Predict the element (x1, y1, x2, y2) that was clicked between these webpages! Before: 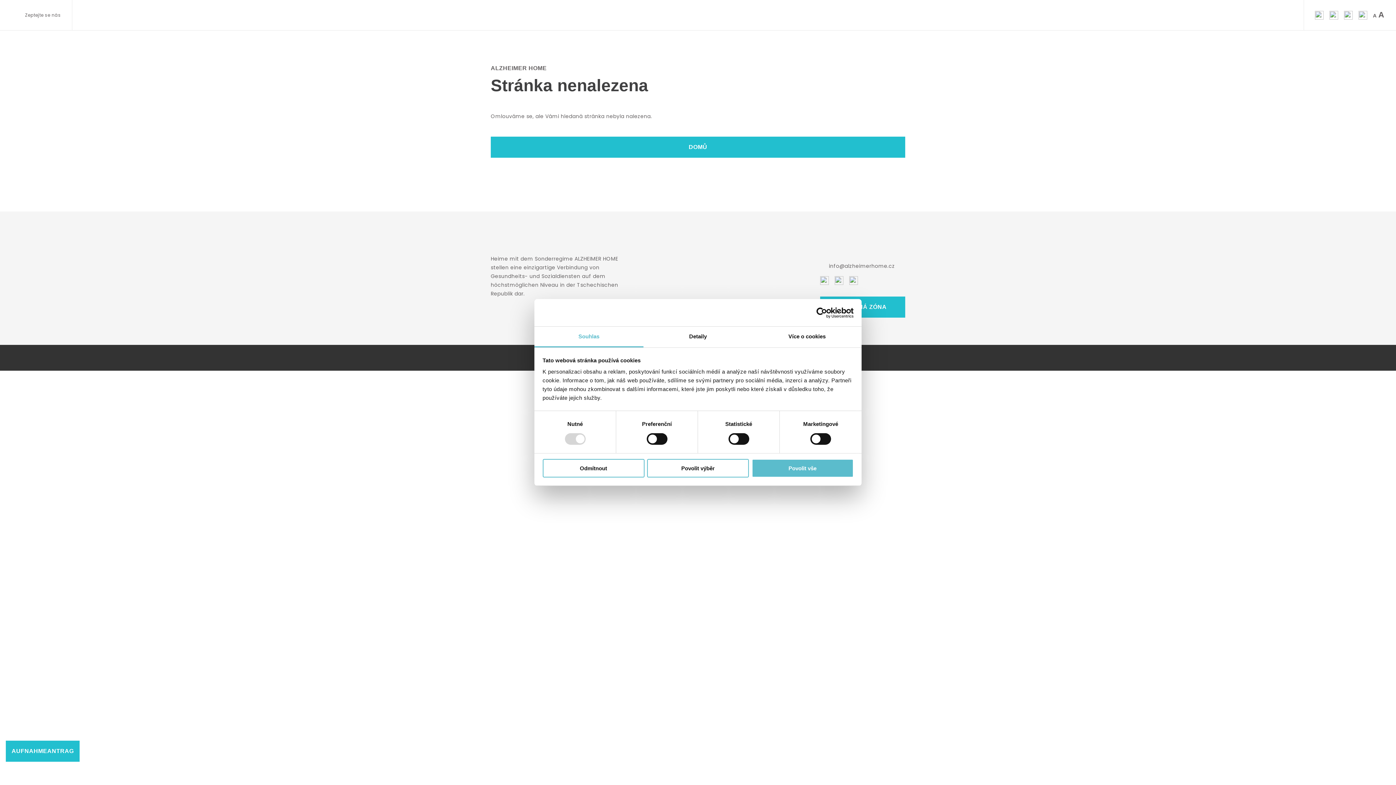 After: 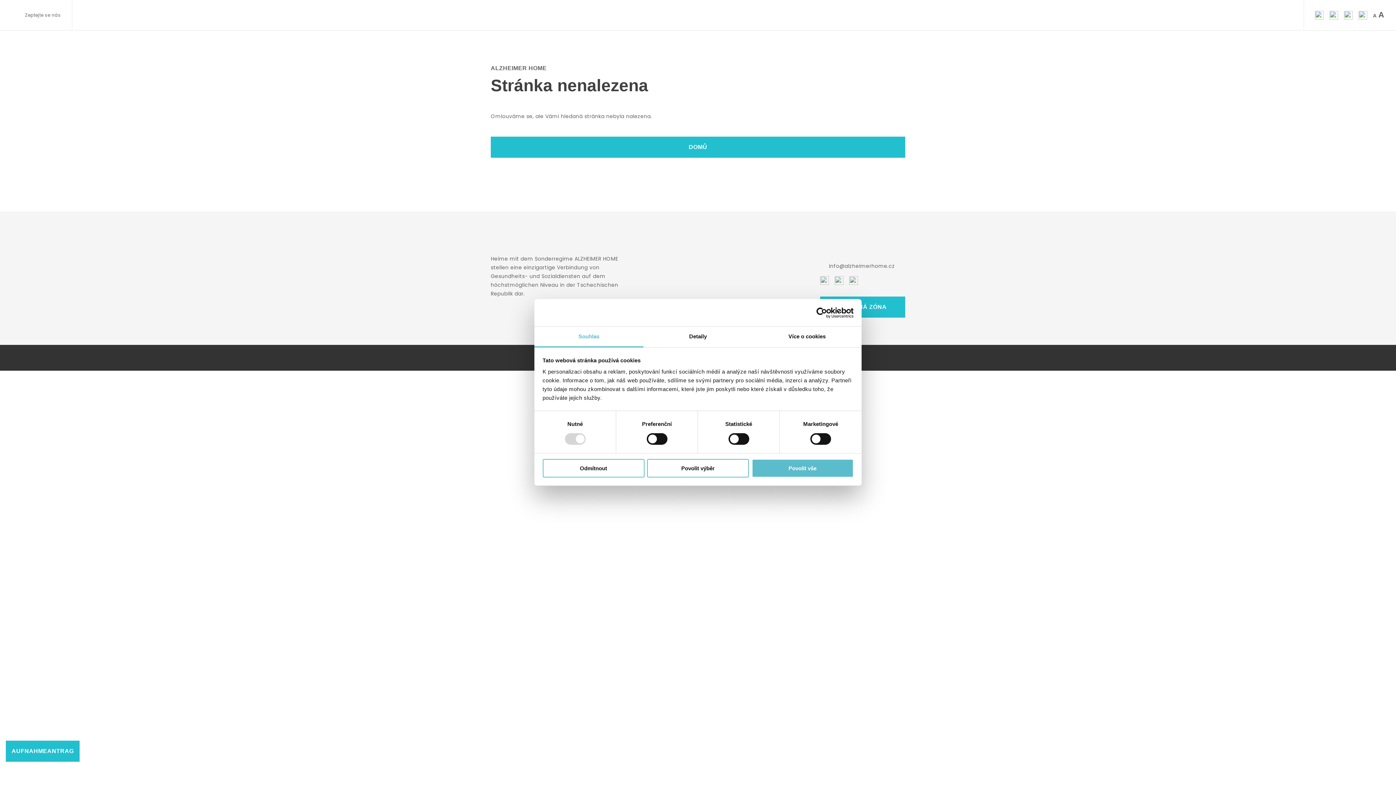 Action: bbox: (1329, 10, 1338, 19)